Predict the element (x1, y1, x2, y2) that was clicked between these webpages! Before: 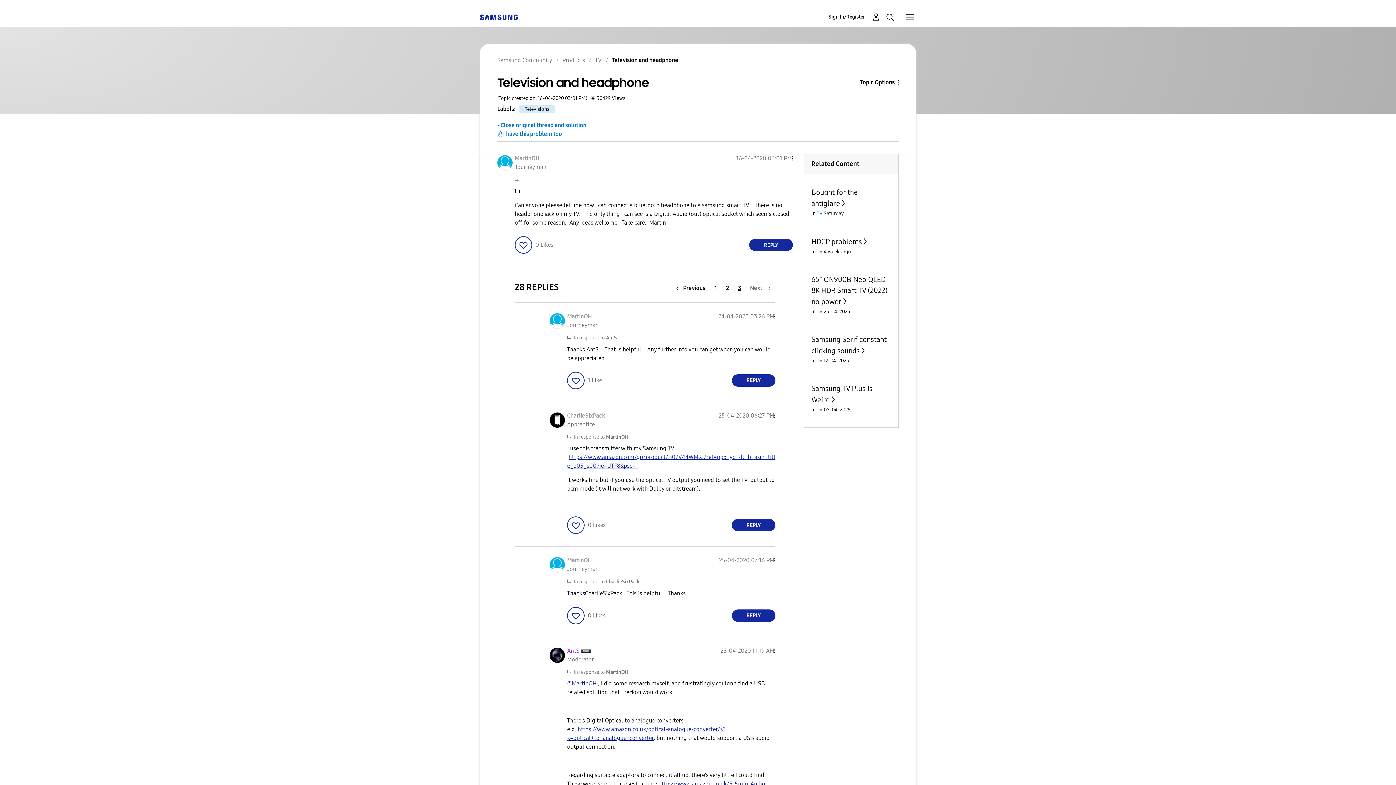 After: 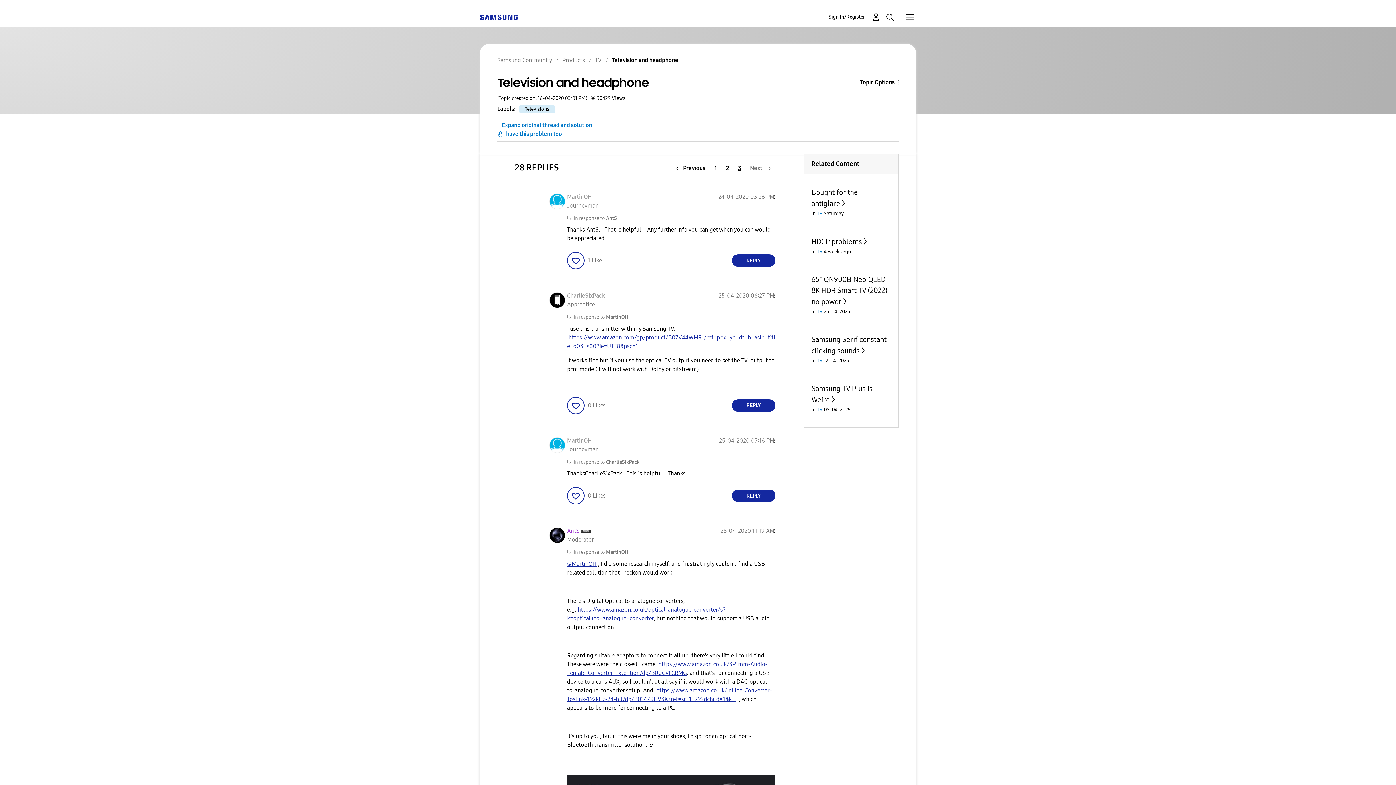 Action: bbox: (497, 121, 586, 128) label: - Close original thread and solution